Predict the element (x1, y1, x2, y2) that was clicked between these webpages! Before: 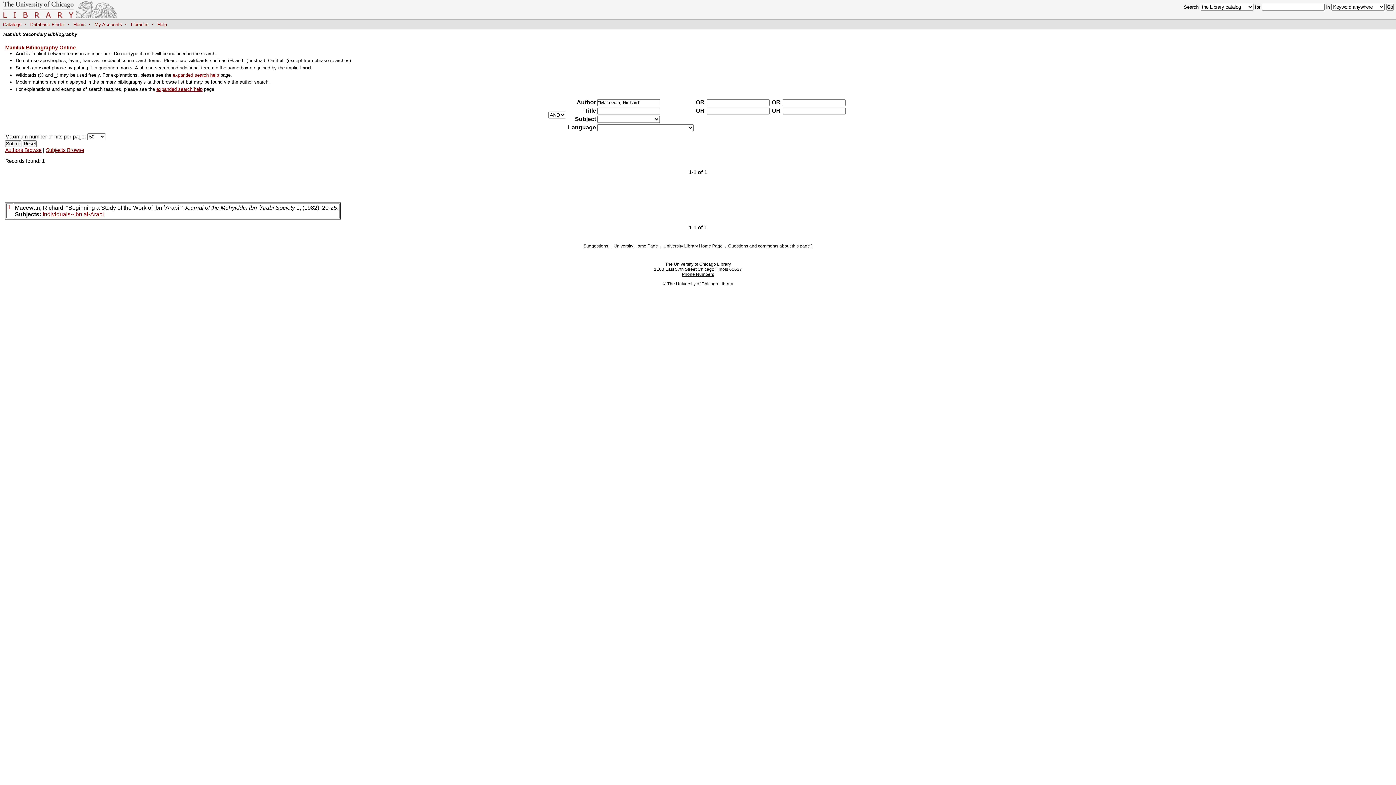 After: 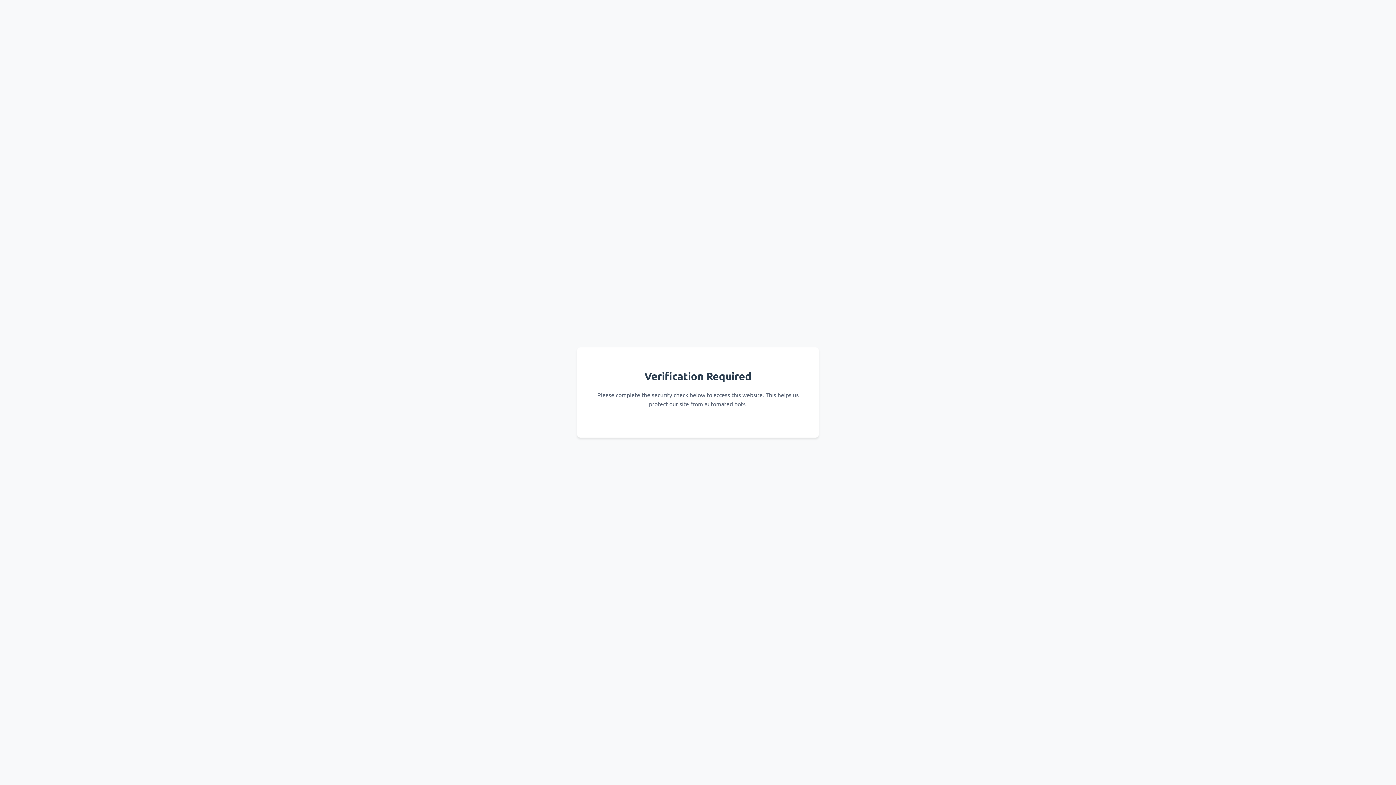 Action: label: My Accounts bbox: (94, 21, 122, 27)